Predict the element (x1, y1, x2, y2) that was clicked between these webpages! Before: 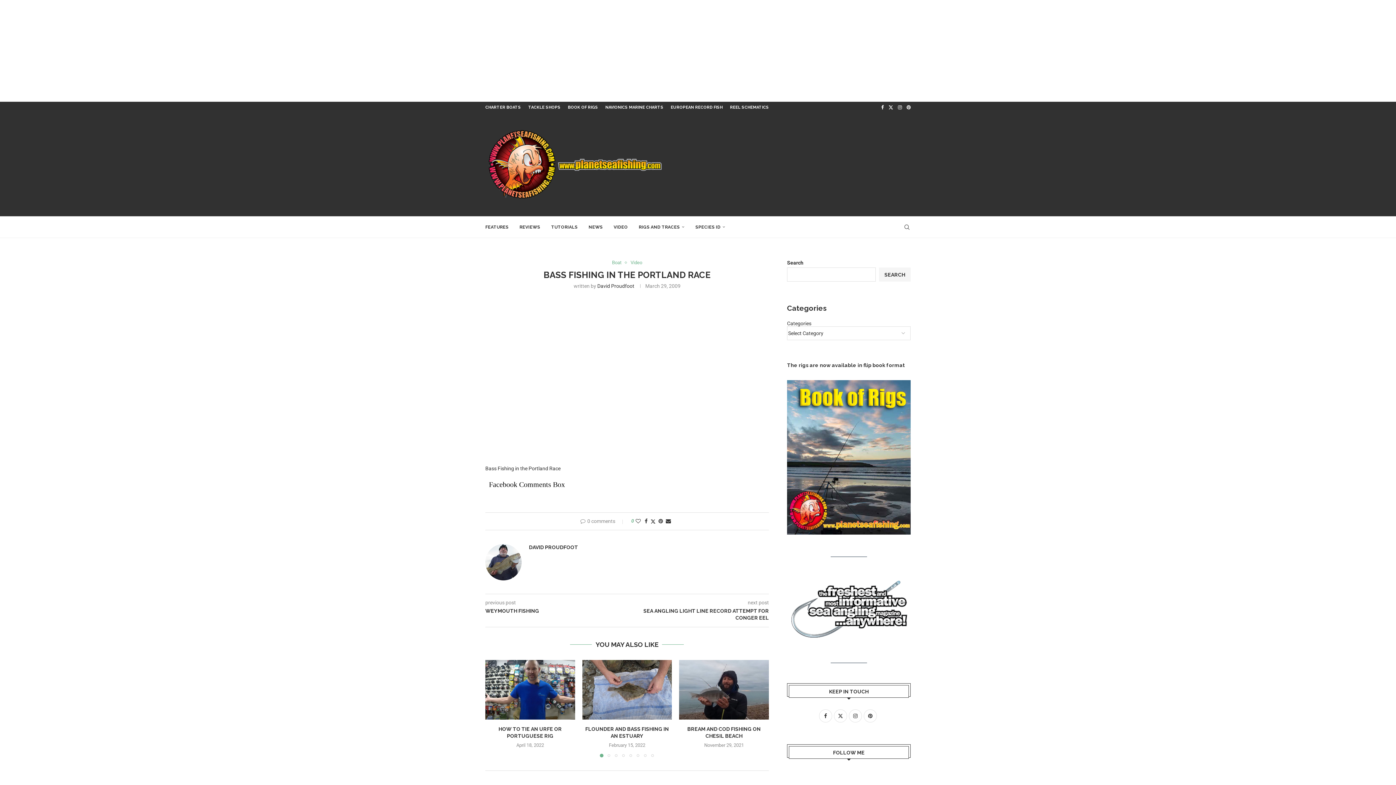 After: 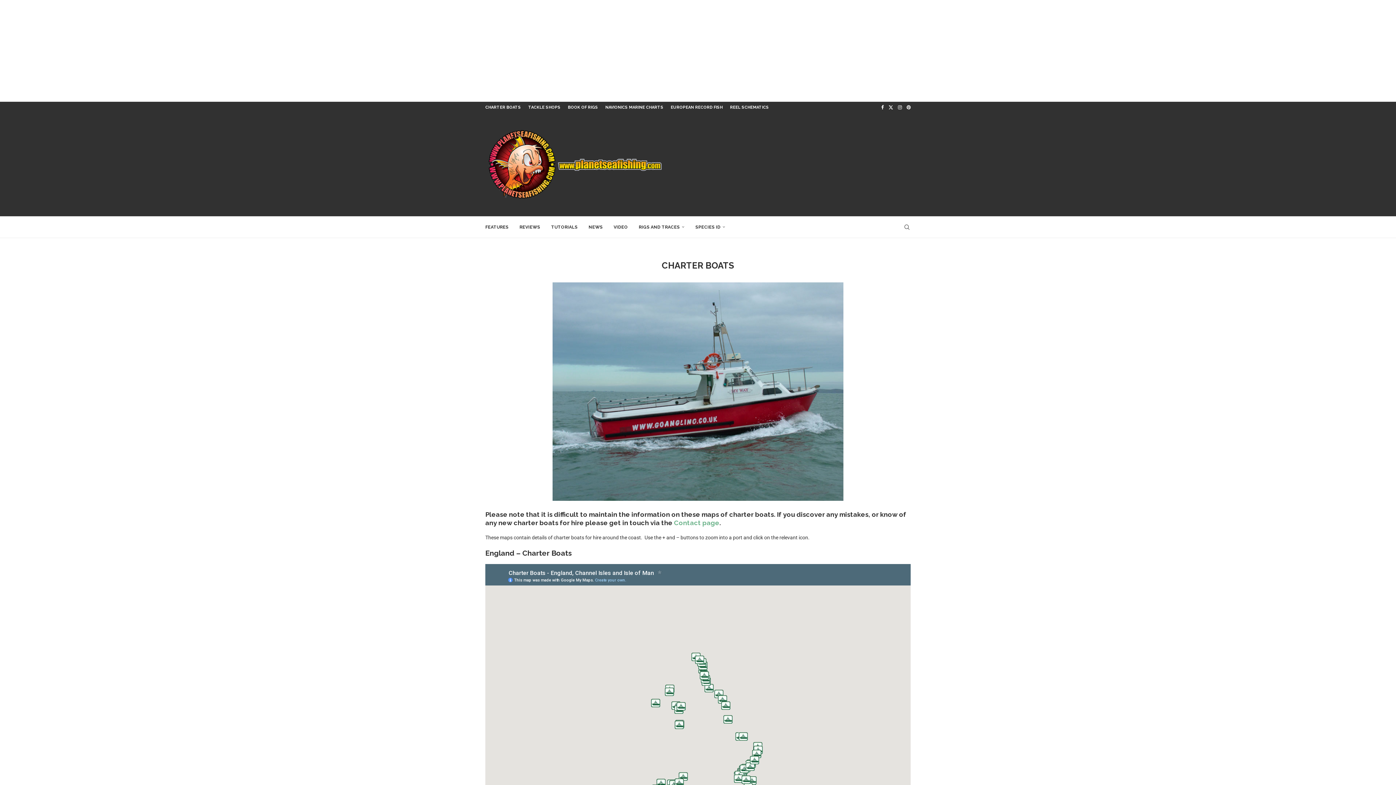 Action: label: CHARTER BOATS bbox: (485, 101, 521, 113)